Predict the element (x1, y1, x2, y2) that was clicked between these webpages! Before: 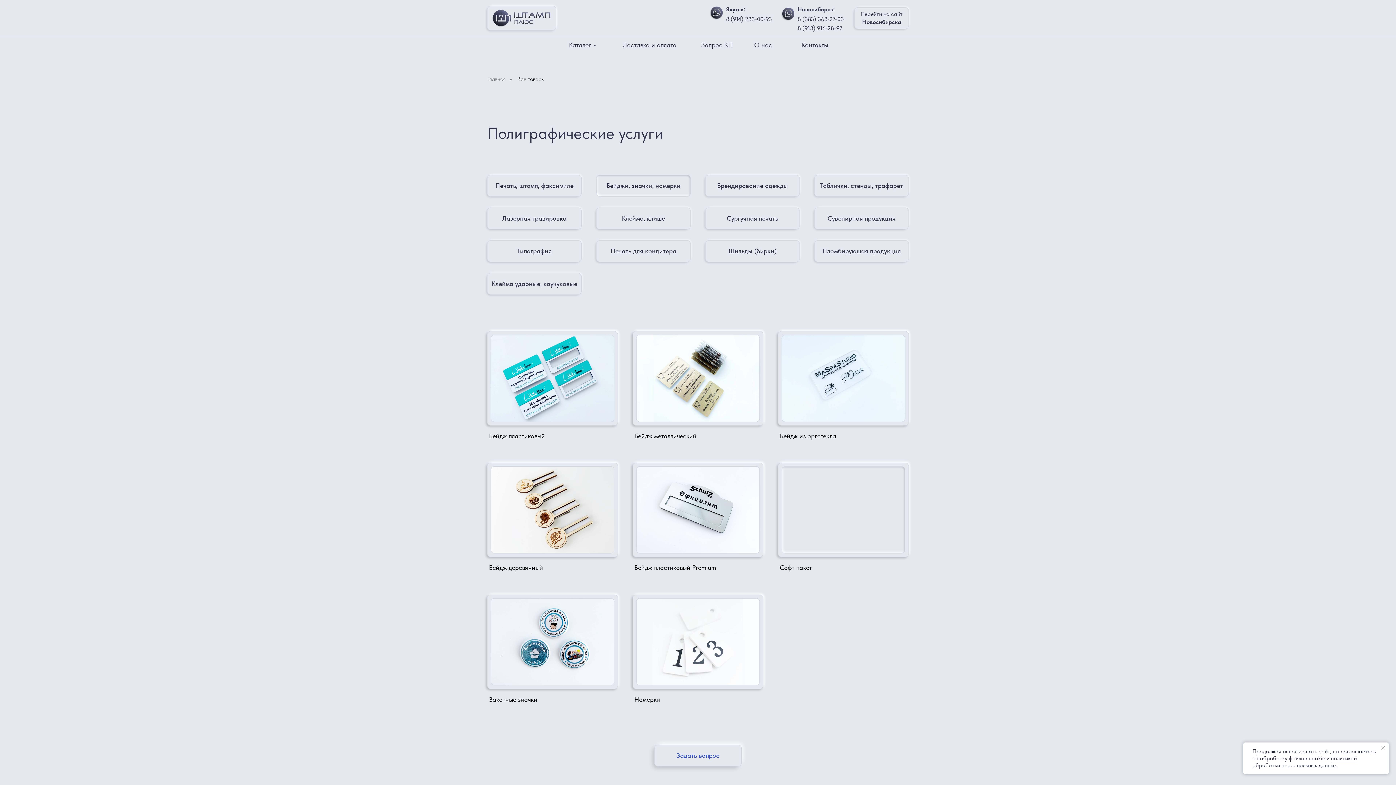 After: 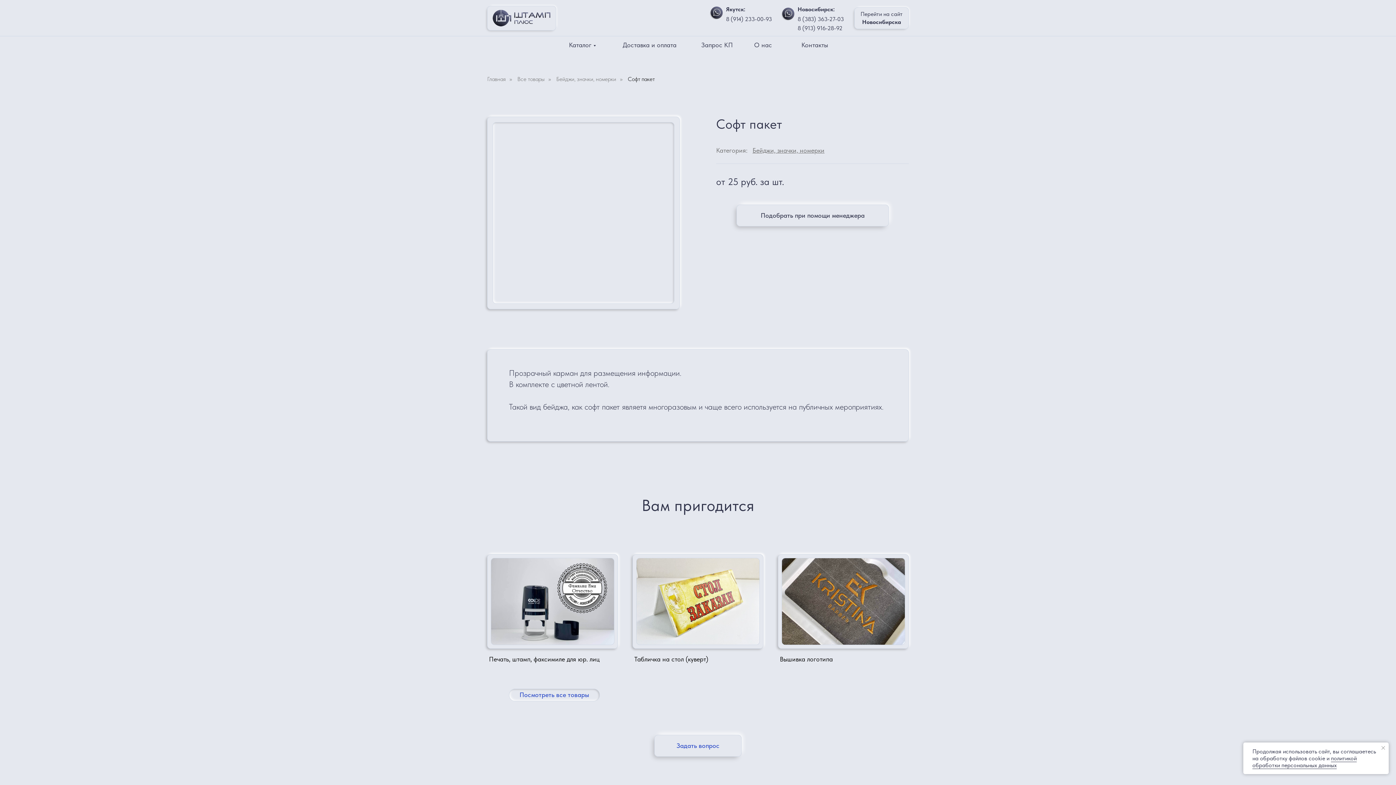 Action: bbox: (780, 564, 812, 571) label: Софт пакет